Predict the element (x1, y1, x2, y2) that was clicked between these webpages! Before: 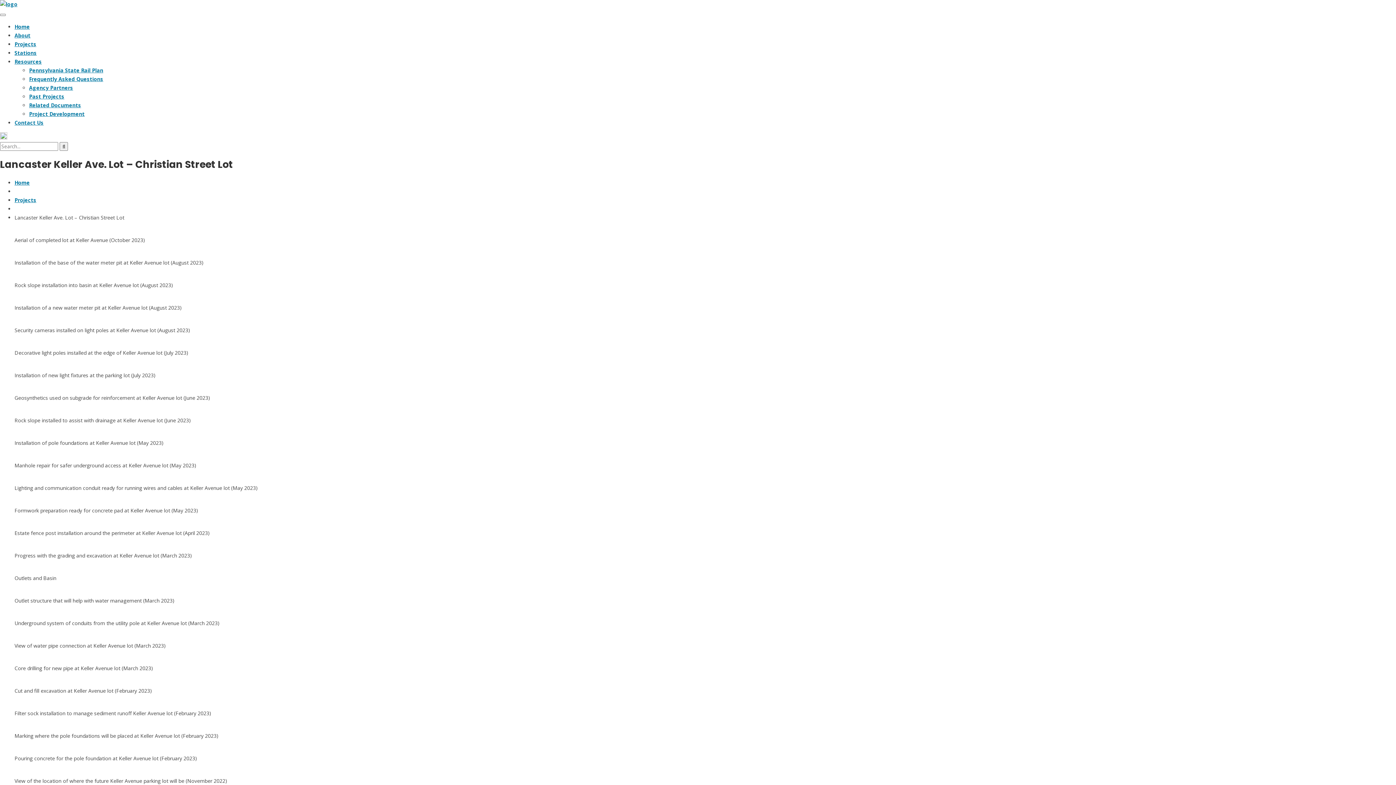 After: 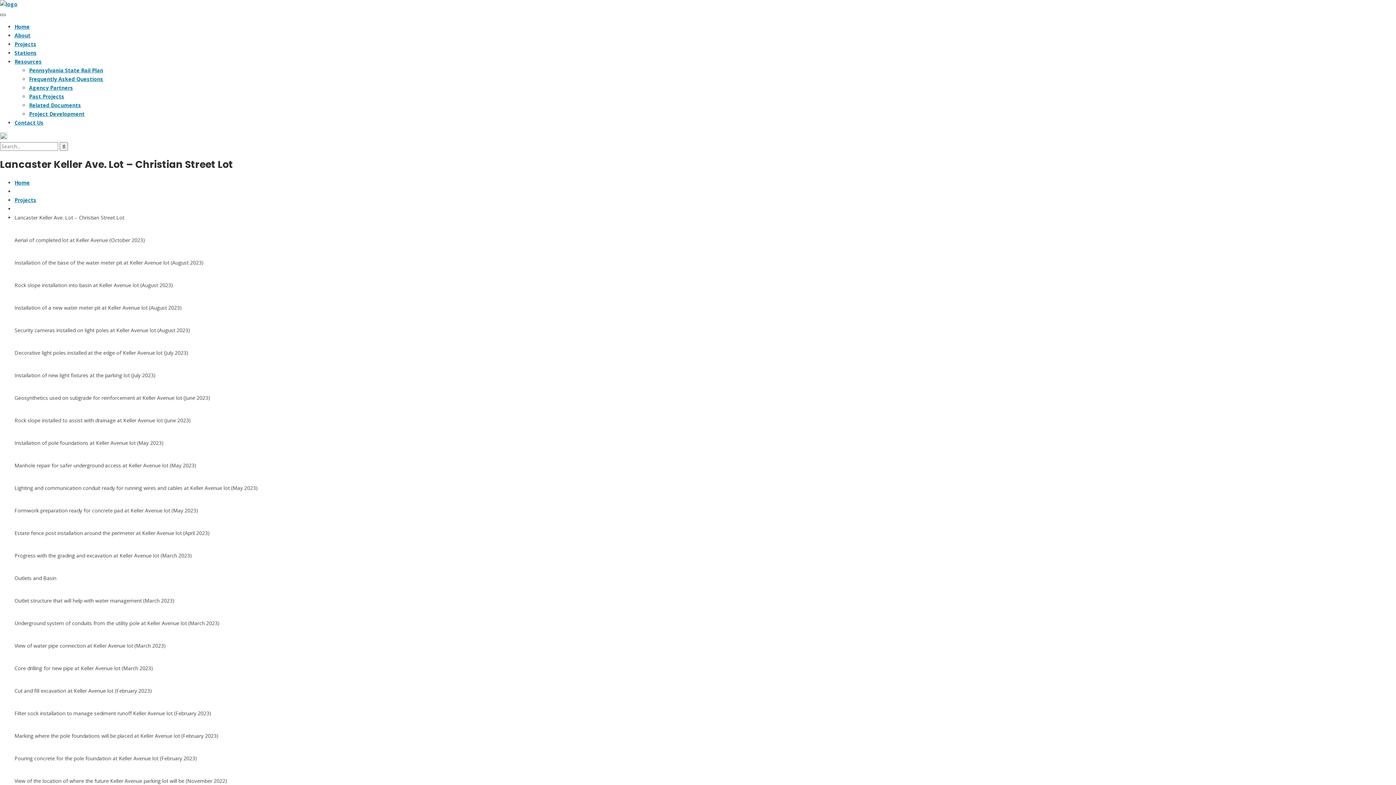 Action: bbox: (0, 13, 5, 16) label: Menu